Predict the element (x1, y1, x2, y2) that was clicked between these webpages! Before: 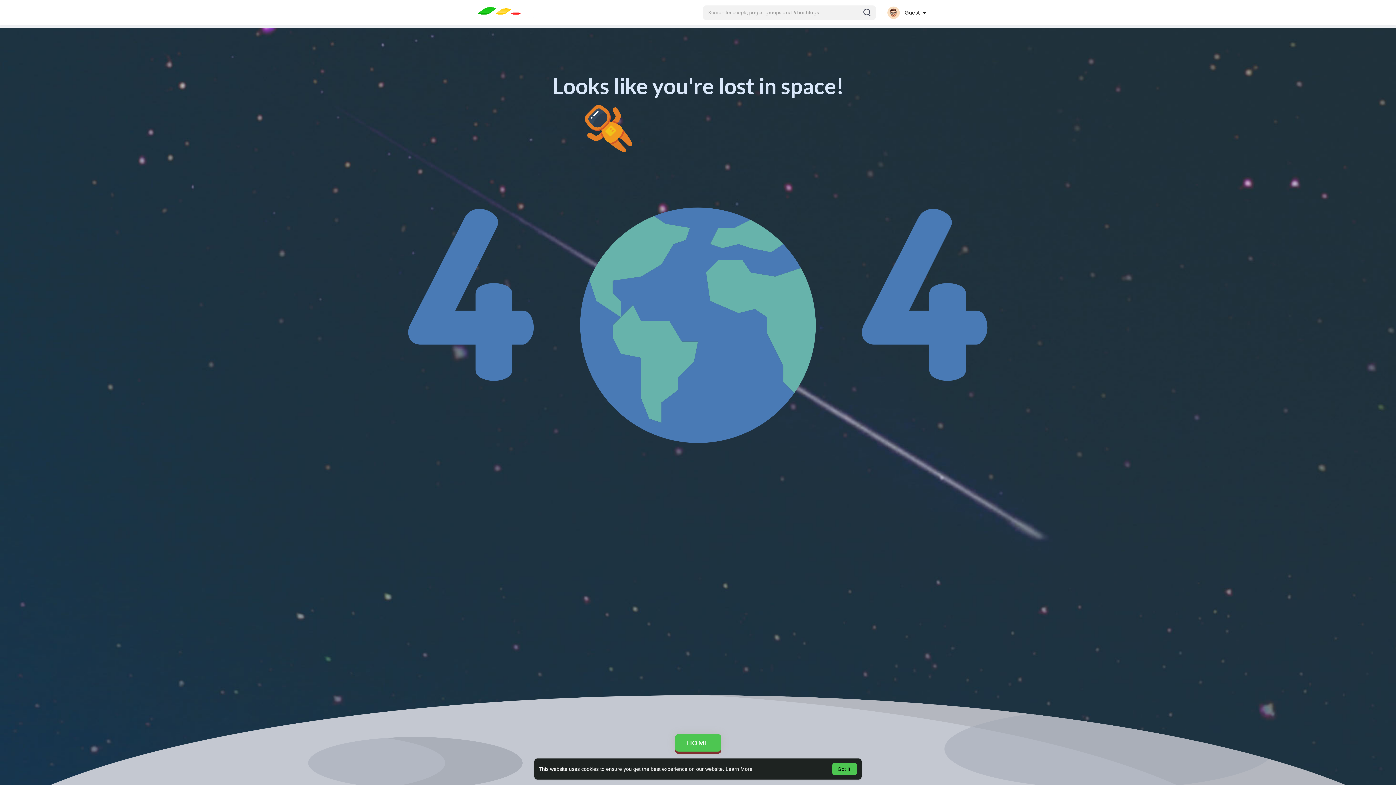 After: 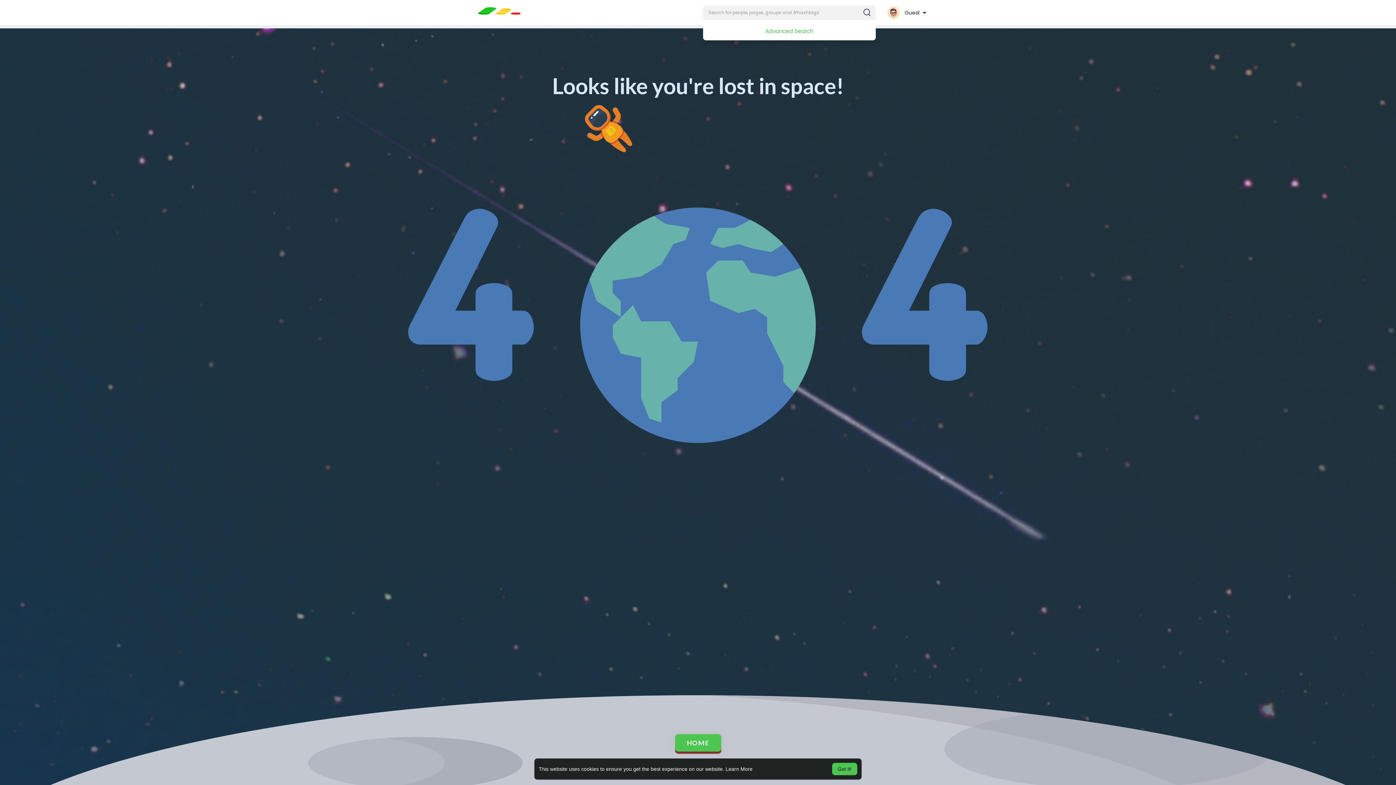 Action: bbox: (703, 5, 875, 20)